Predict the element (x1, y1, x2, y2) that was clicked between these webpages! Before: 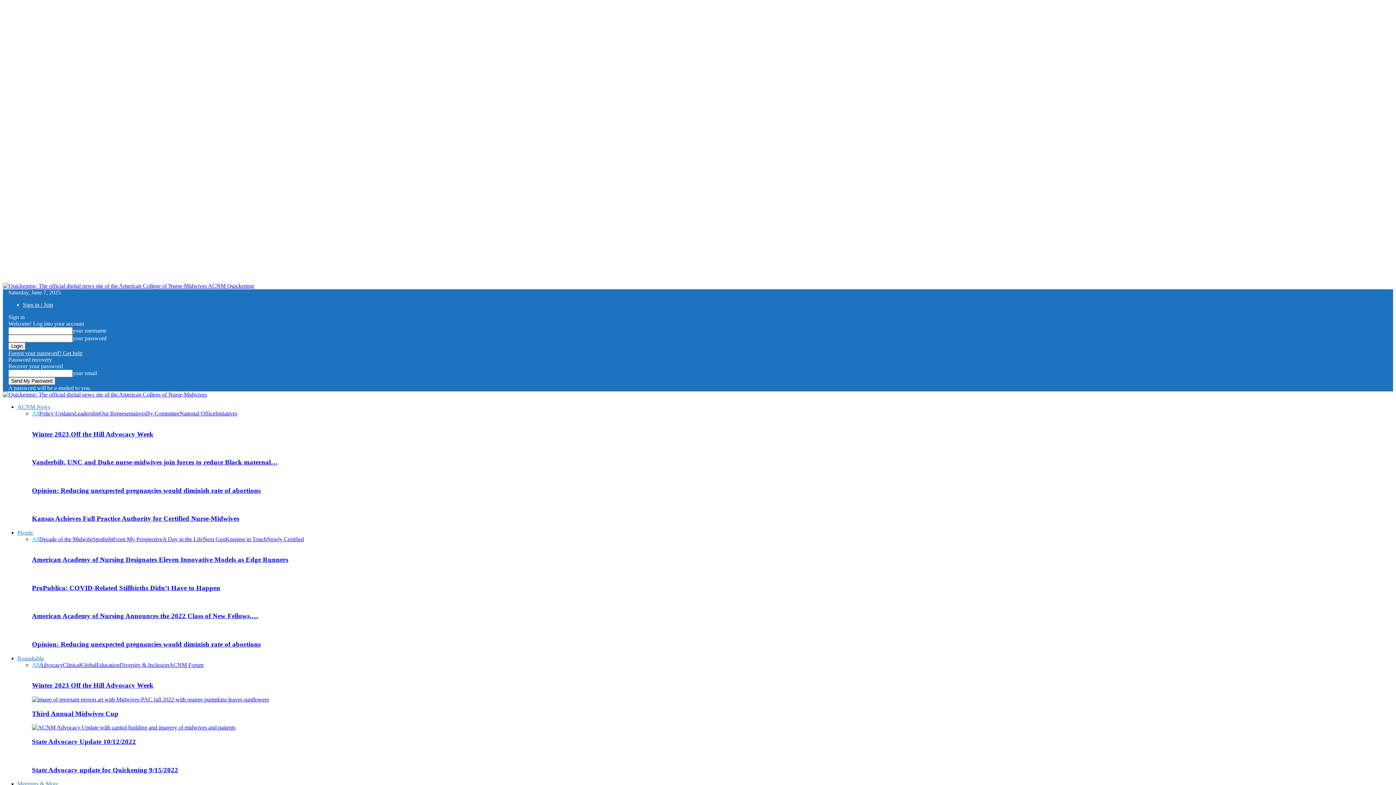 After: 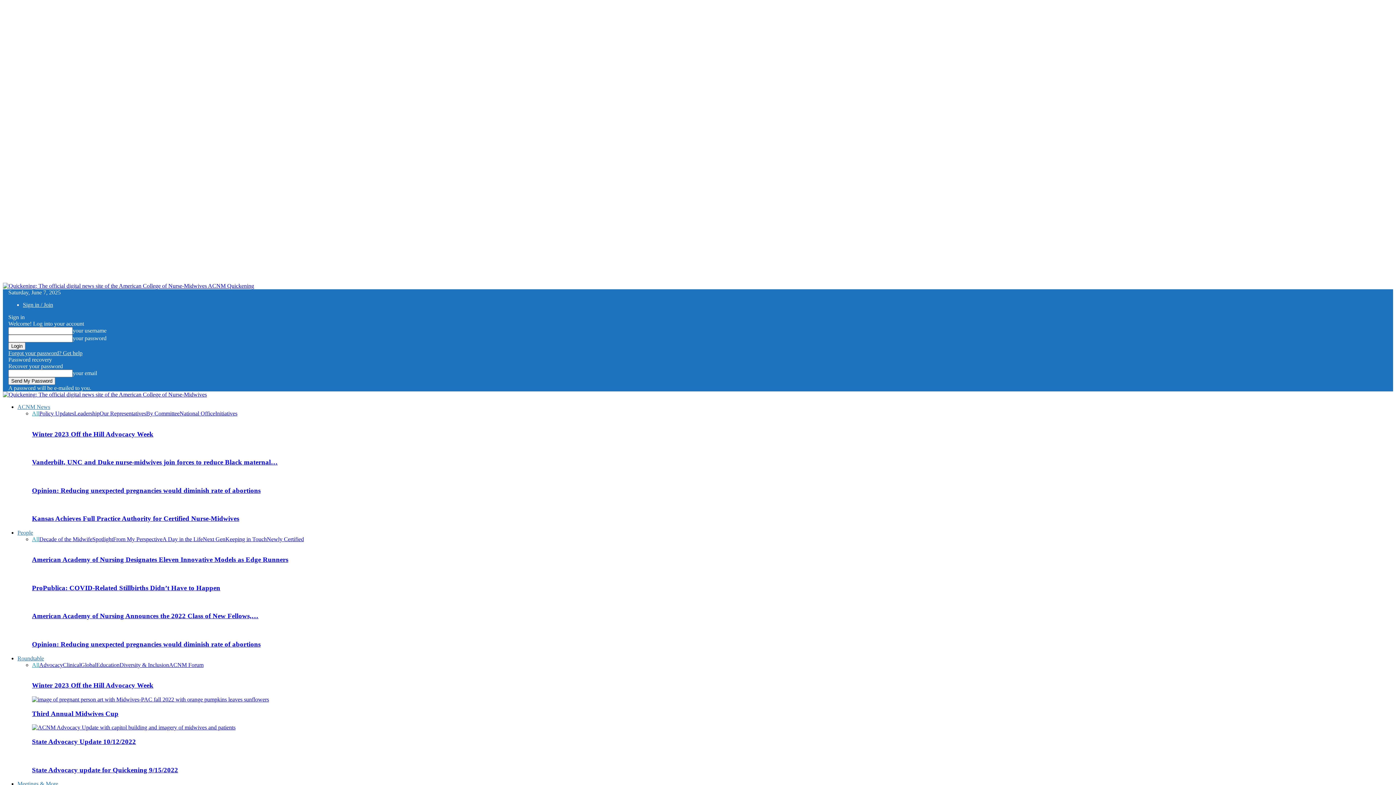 Action: label: National Office bbox: (179, 410, 215, 416)